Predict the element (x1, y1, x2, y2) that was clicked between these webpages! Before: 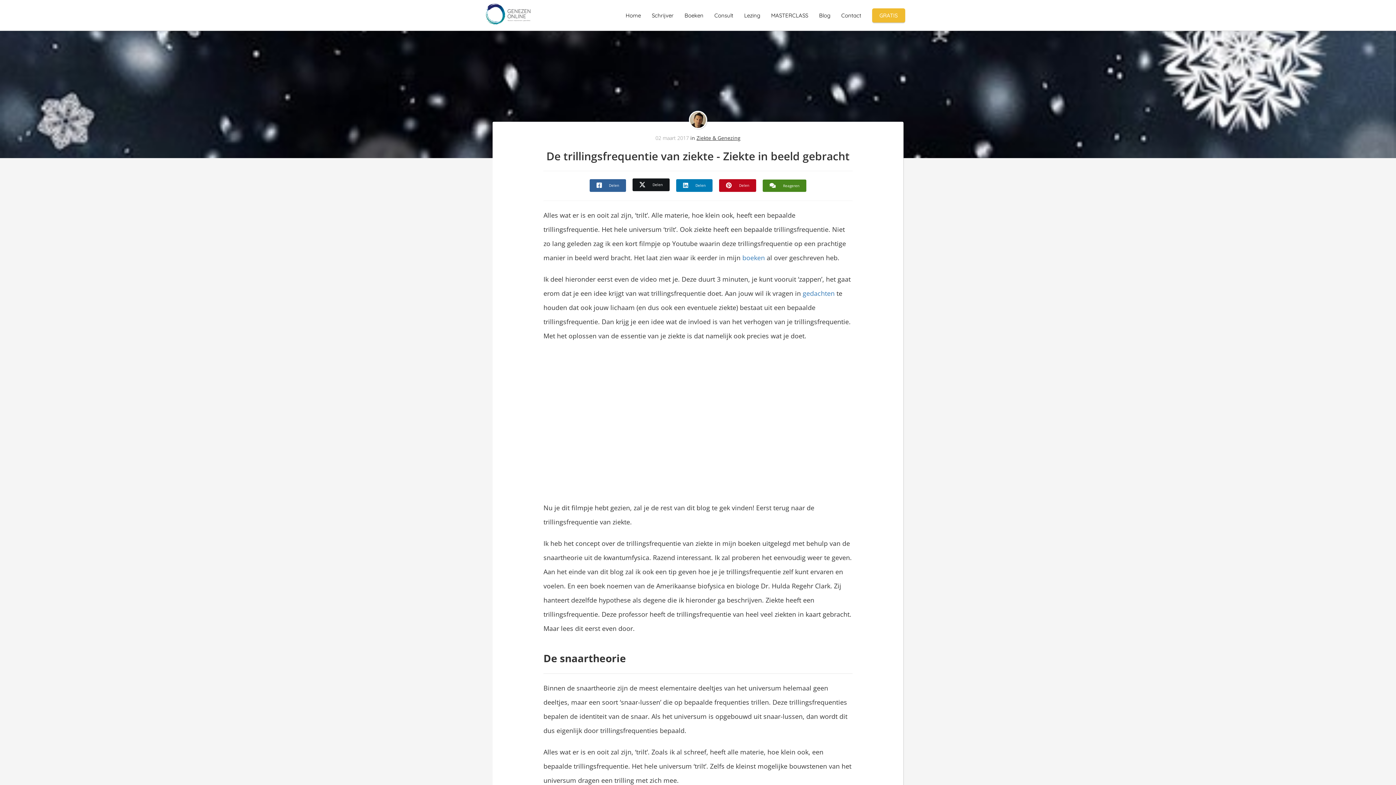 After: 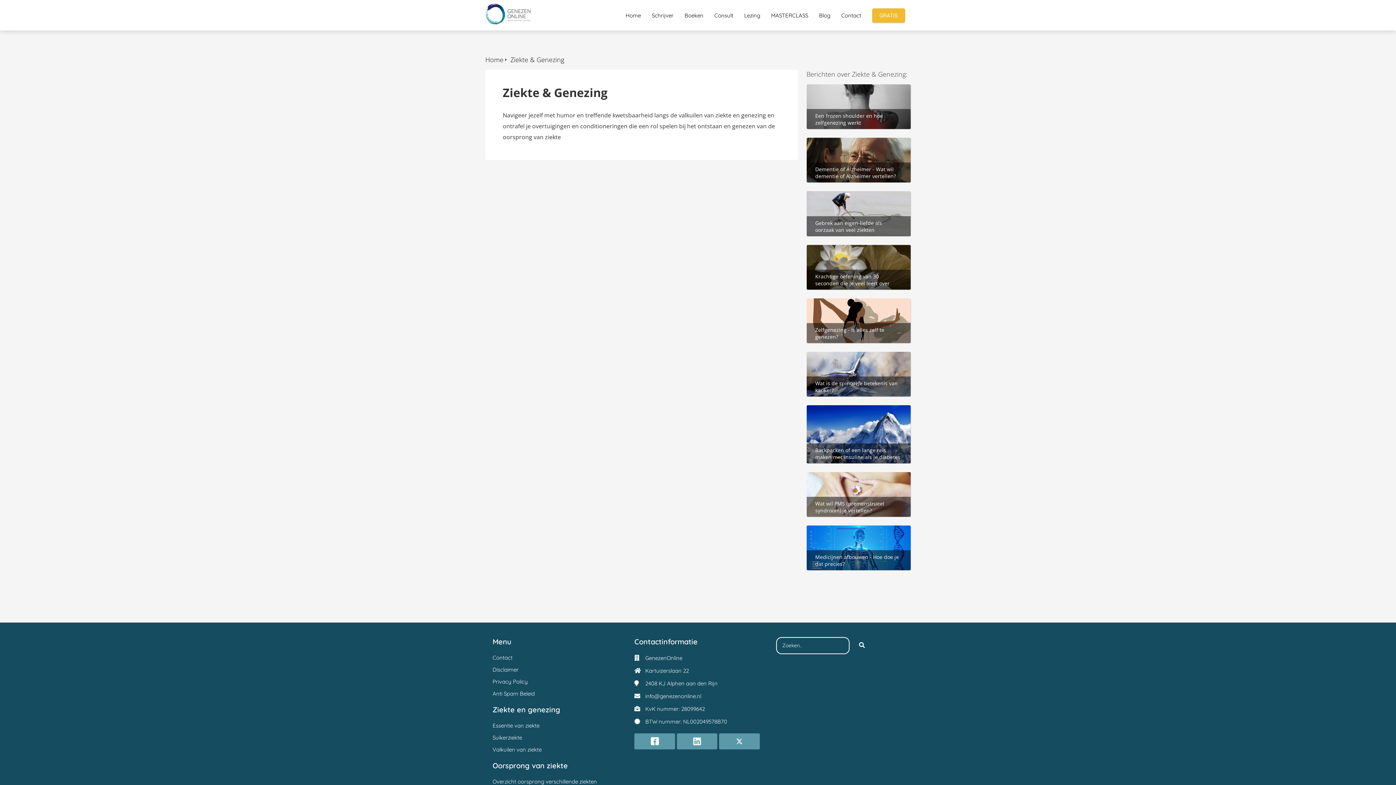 Action: label: Ziekte & Genezing bbox: (696, 134, 740, 141)